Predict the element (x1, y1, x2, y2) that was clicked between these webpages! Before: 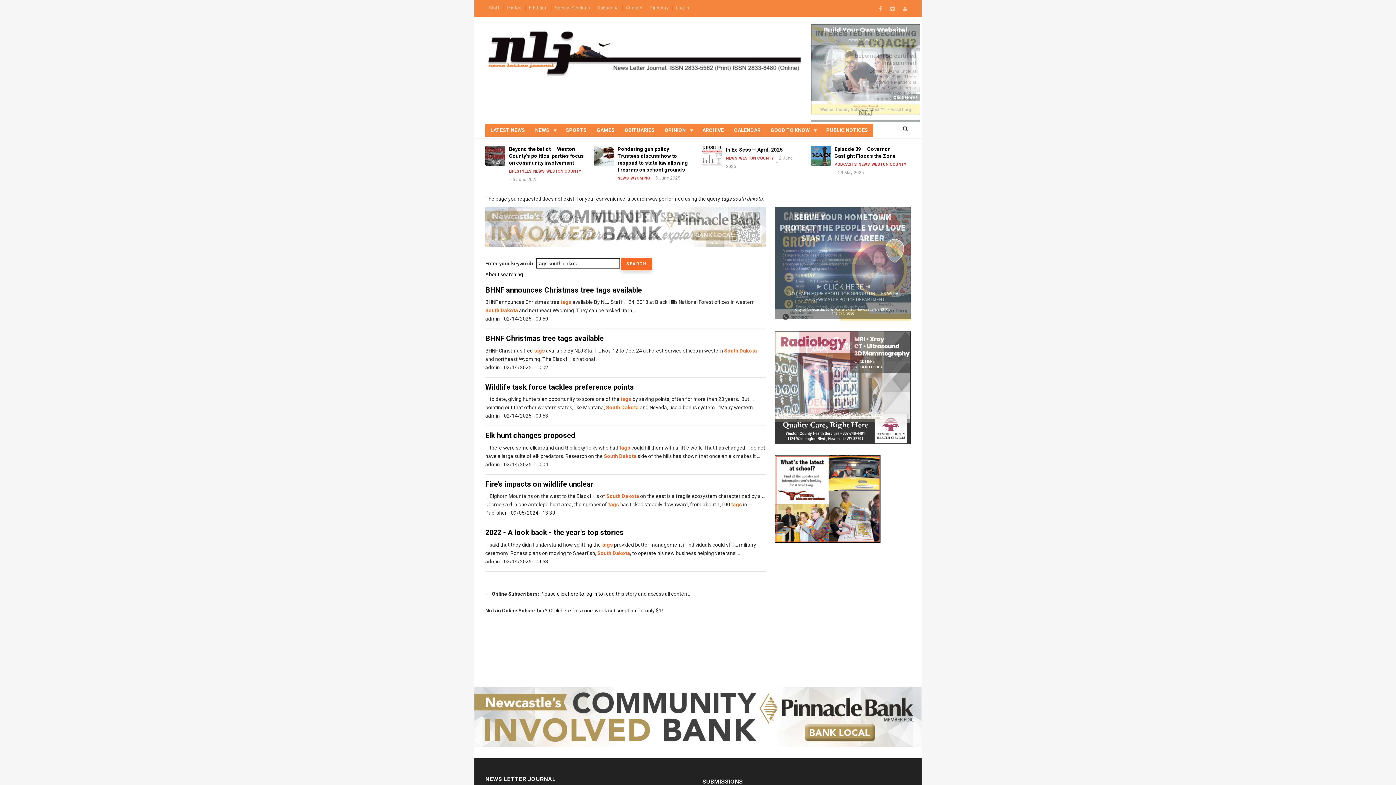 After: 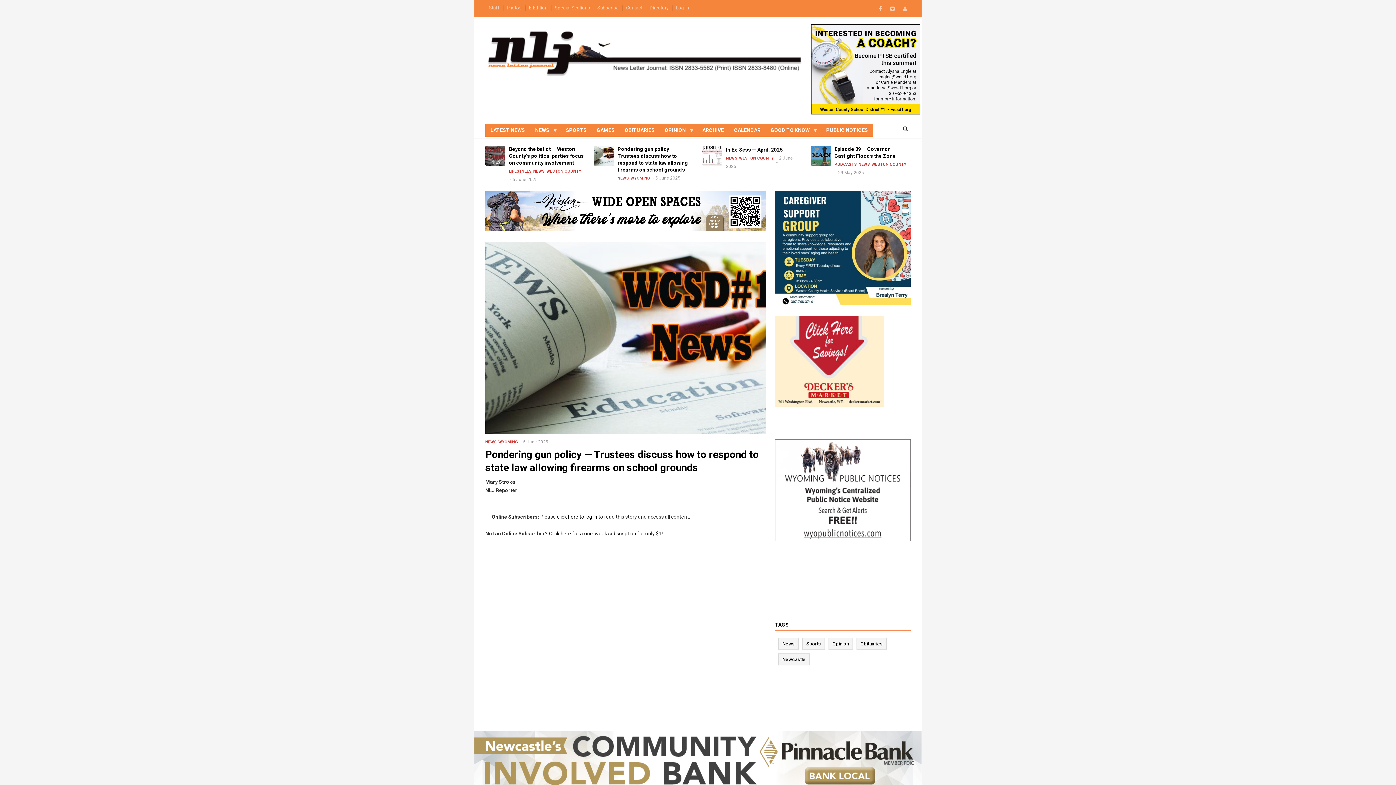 Action: bbox: (594, 152, 614, 158)